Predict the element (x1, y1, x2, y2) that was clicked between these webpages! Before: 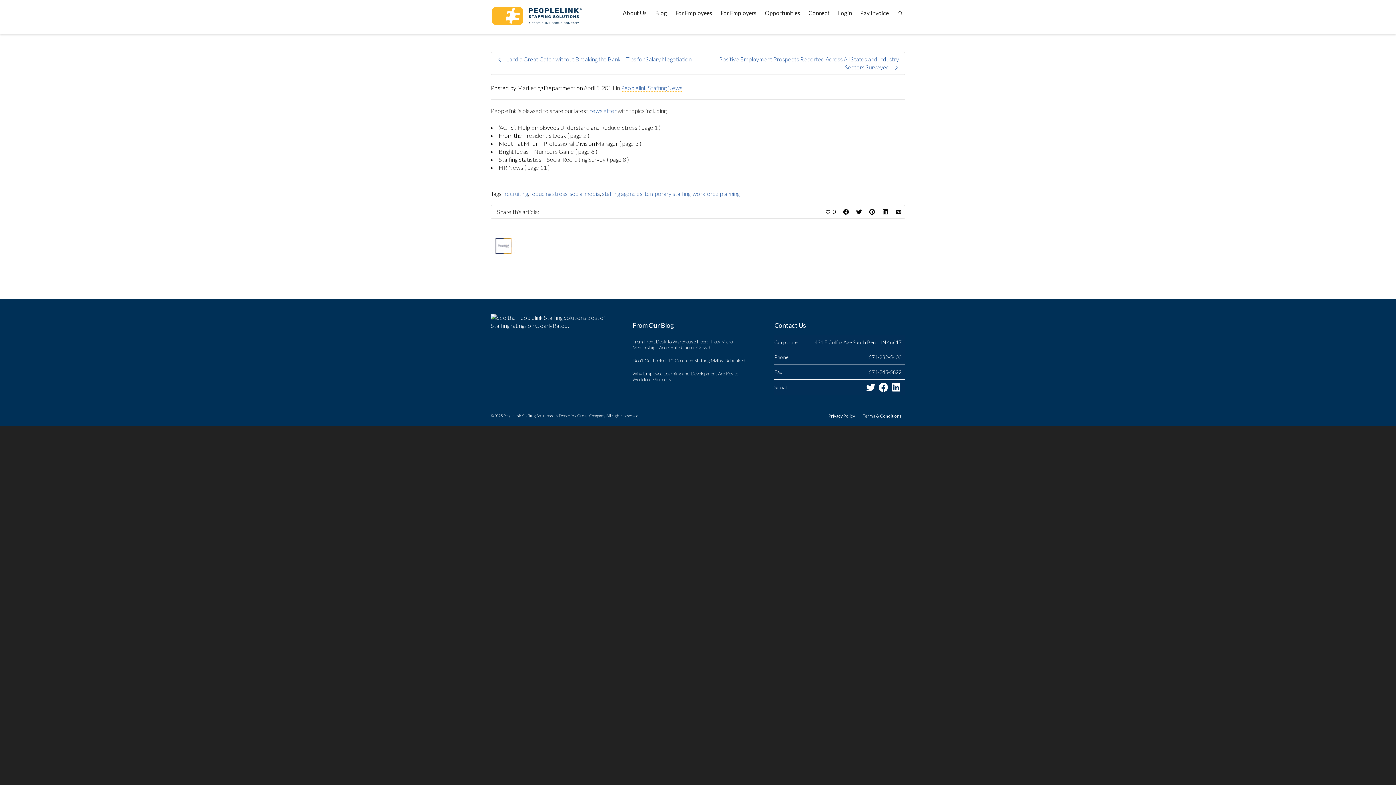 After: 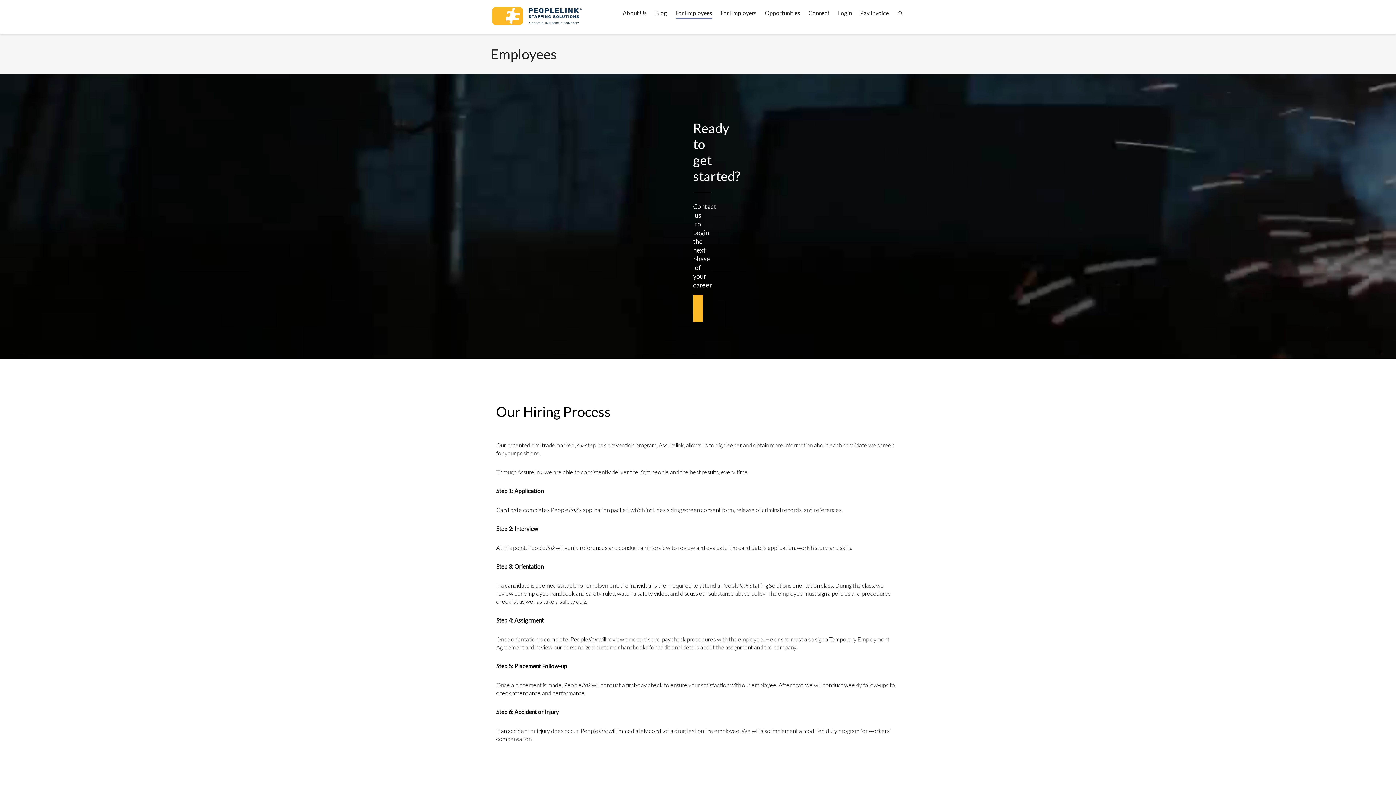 Action: label: For Employees bbox: (675, 5, 712, 21)